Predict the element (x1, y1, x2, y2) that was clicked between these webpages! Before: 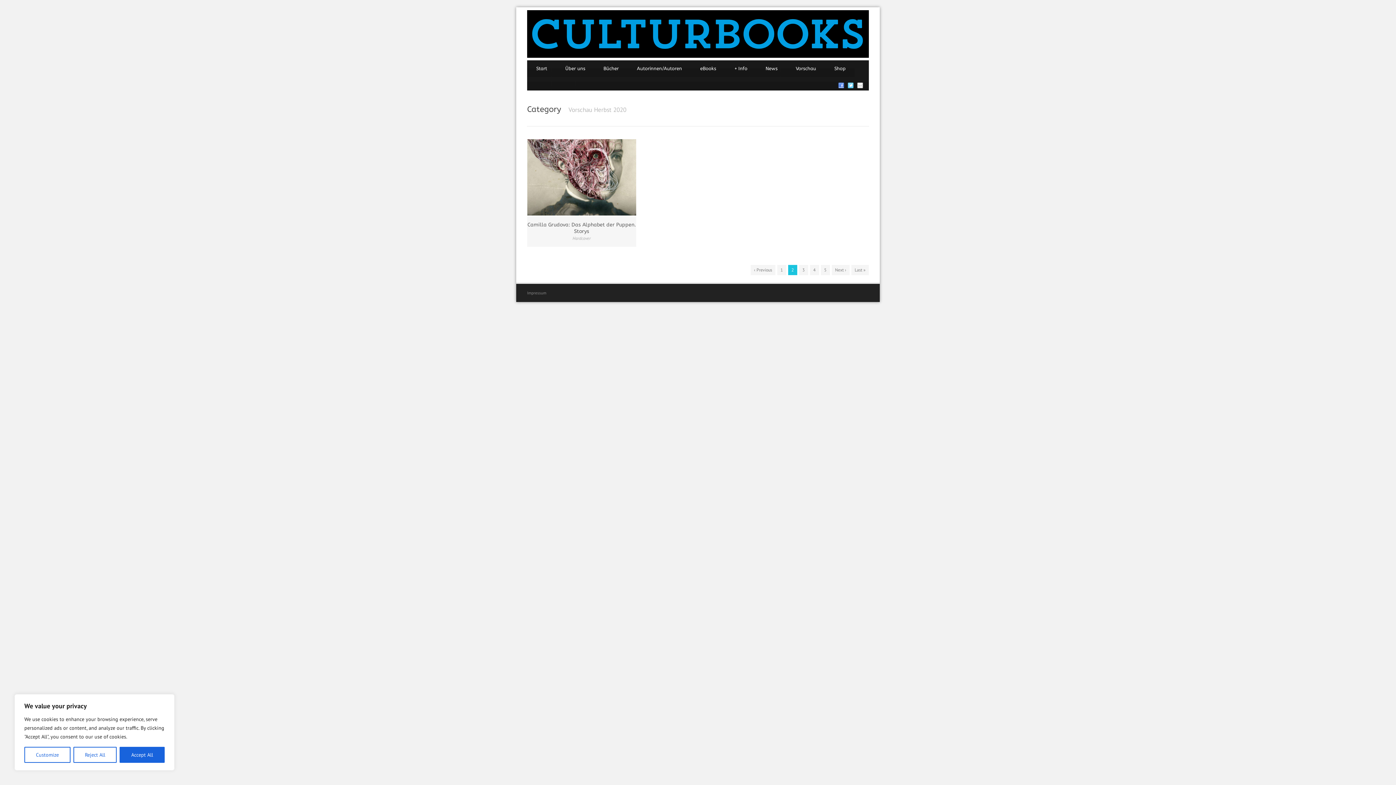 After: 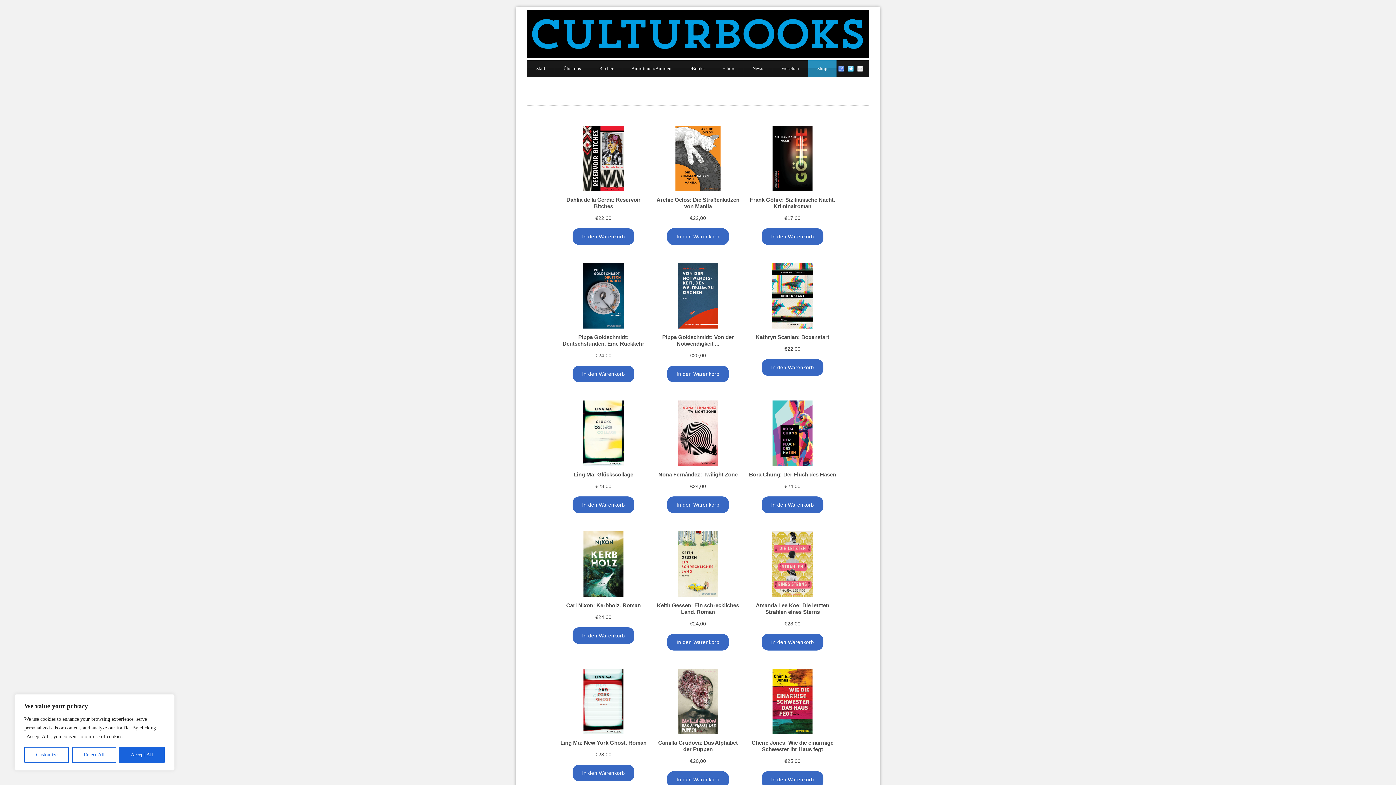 Action: bbox: (825, 60, 854, 77) label: Shop